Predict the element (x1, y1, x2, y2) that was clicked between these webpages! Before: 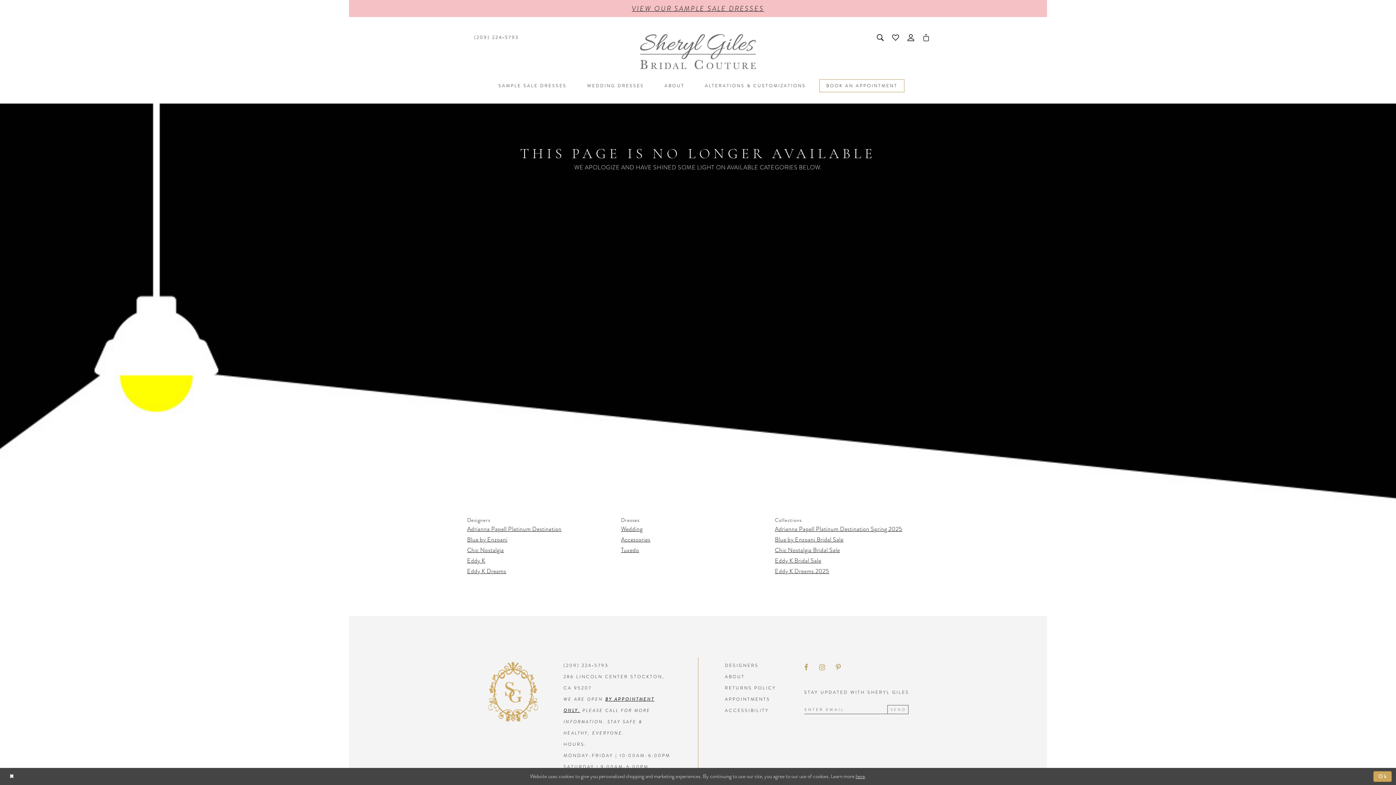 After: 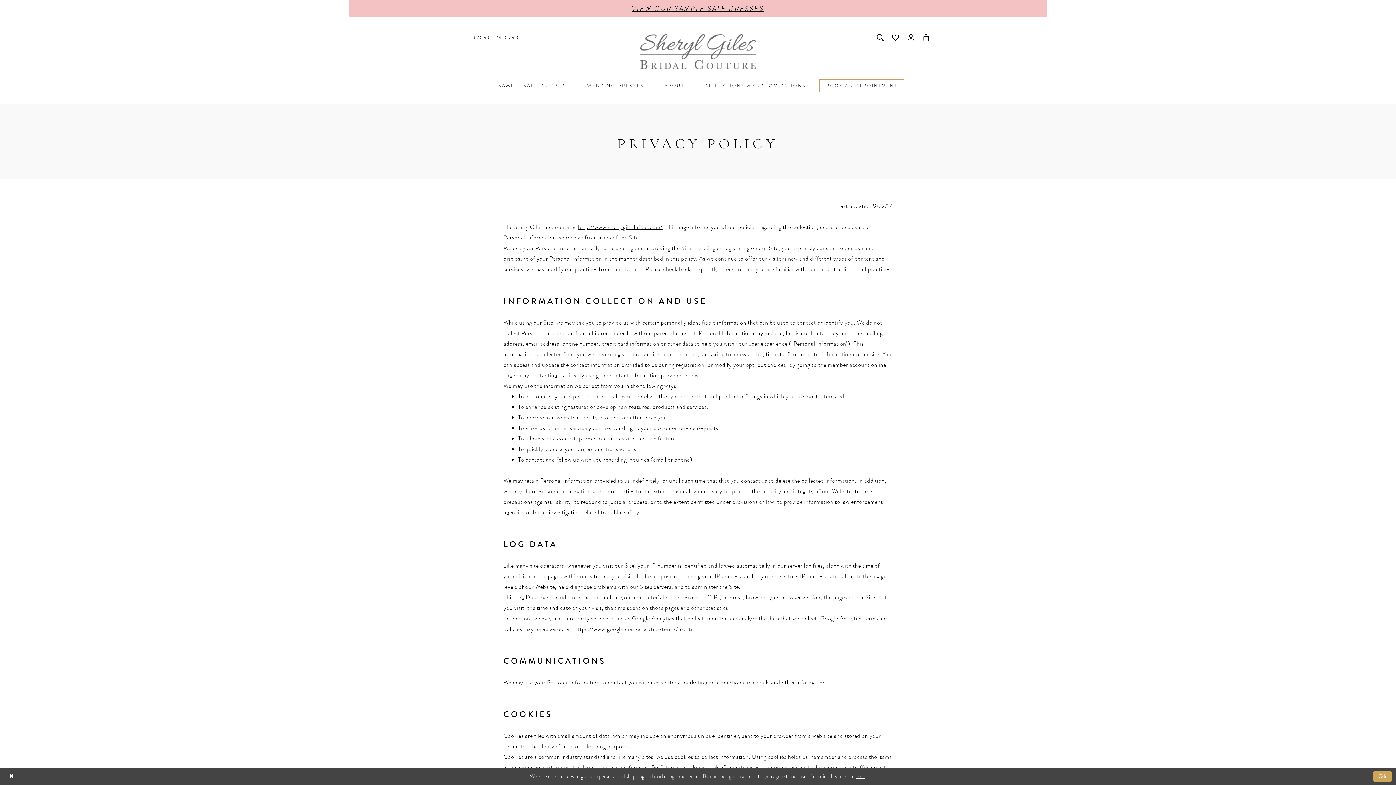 Action: bbox: (855, 772, 865, 780) label: here